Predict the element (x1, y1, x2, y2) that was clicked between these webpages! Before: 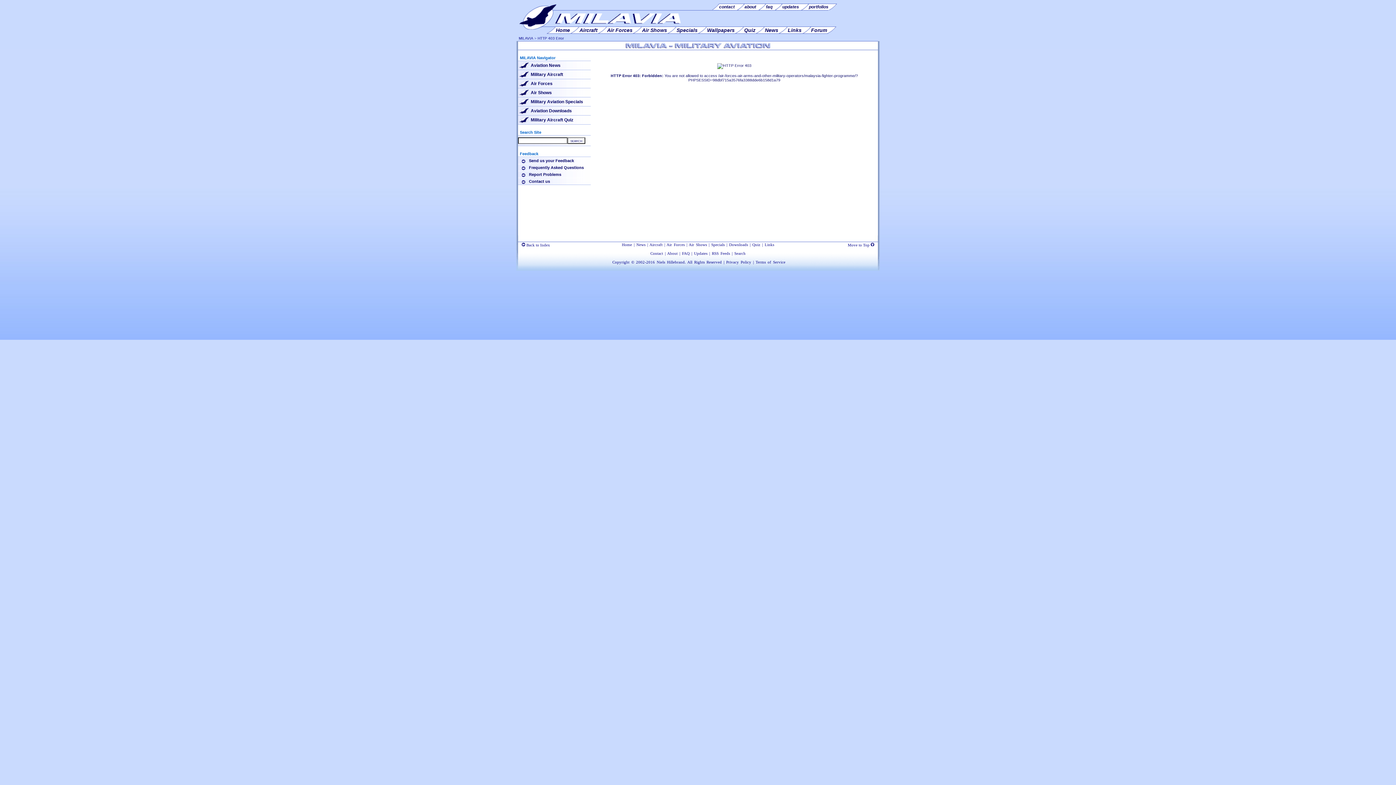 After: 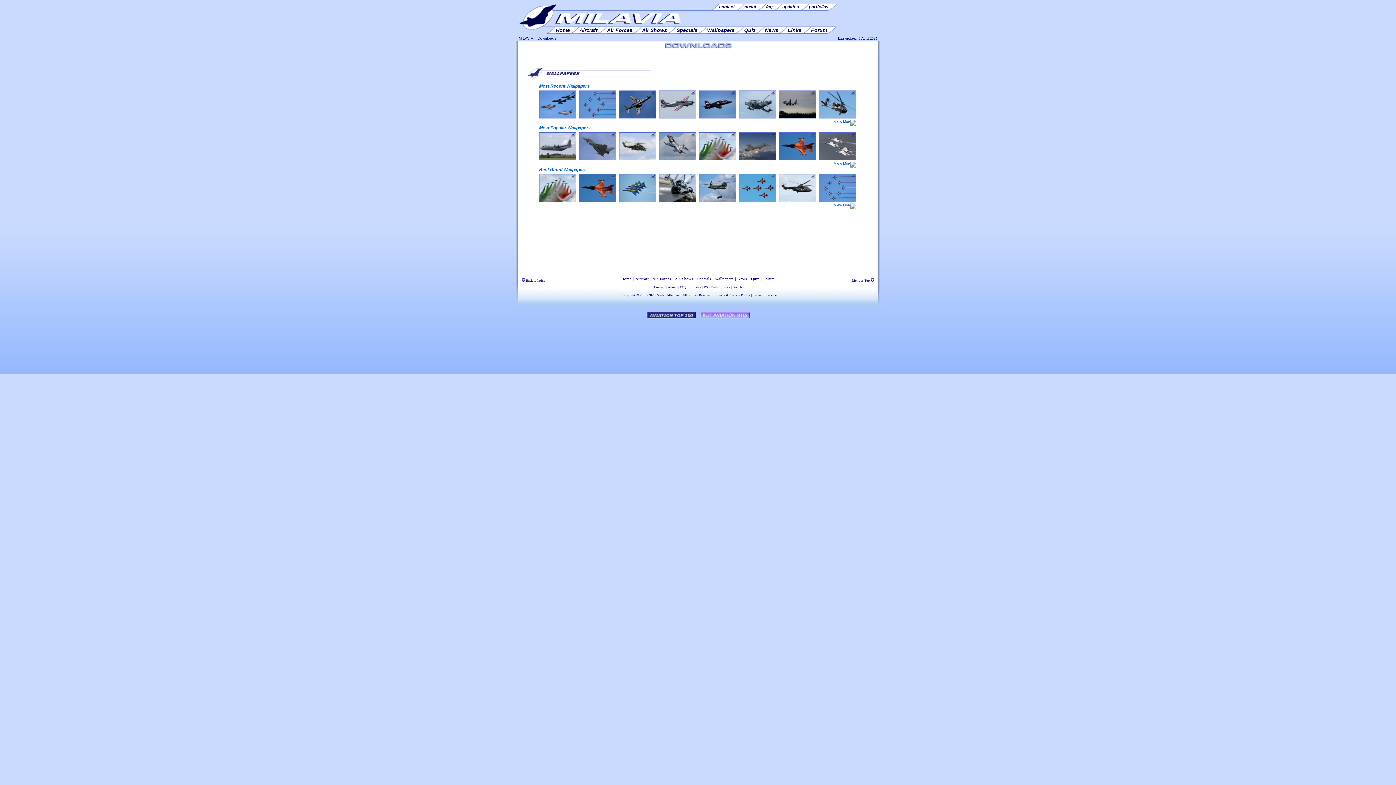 Action: bbox: (729, 242, 748, 246) label: Downloads